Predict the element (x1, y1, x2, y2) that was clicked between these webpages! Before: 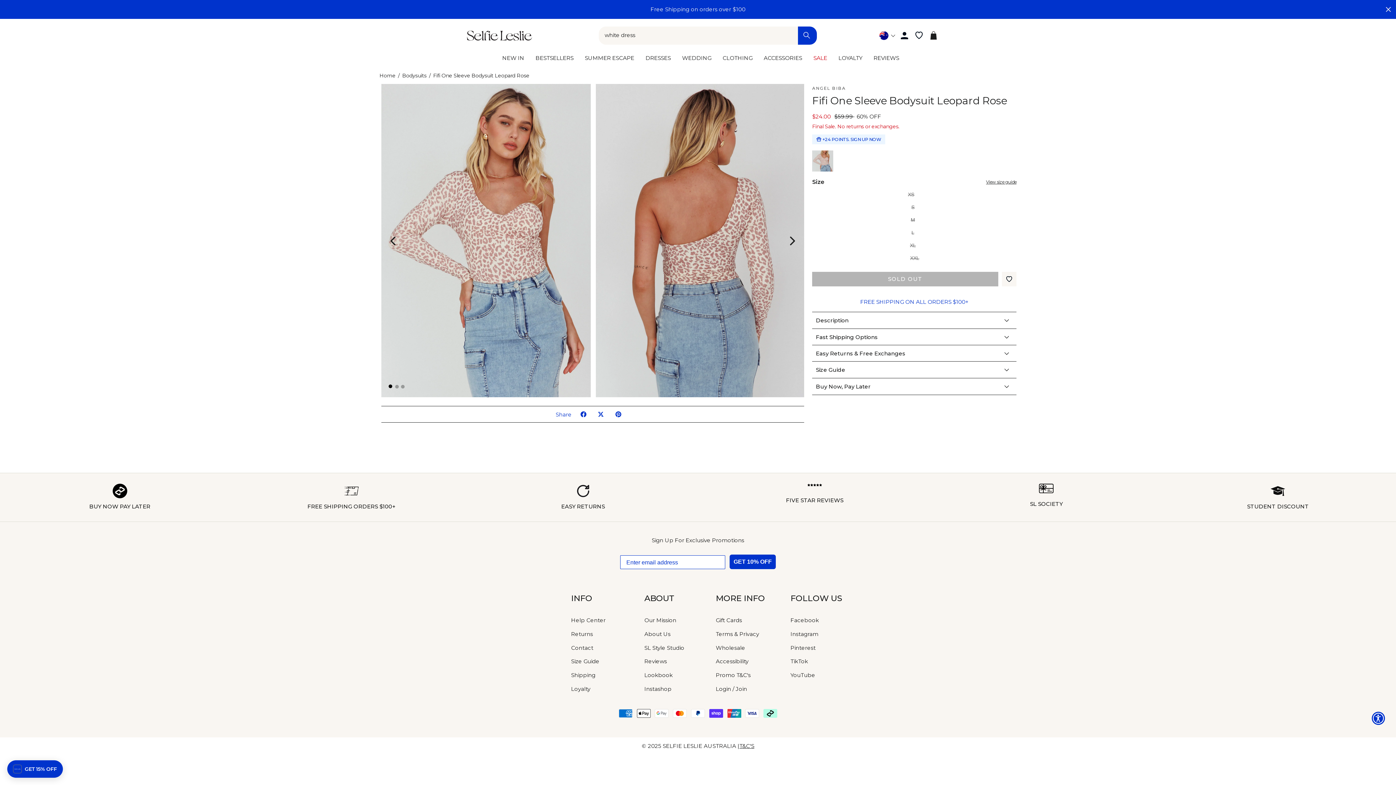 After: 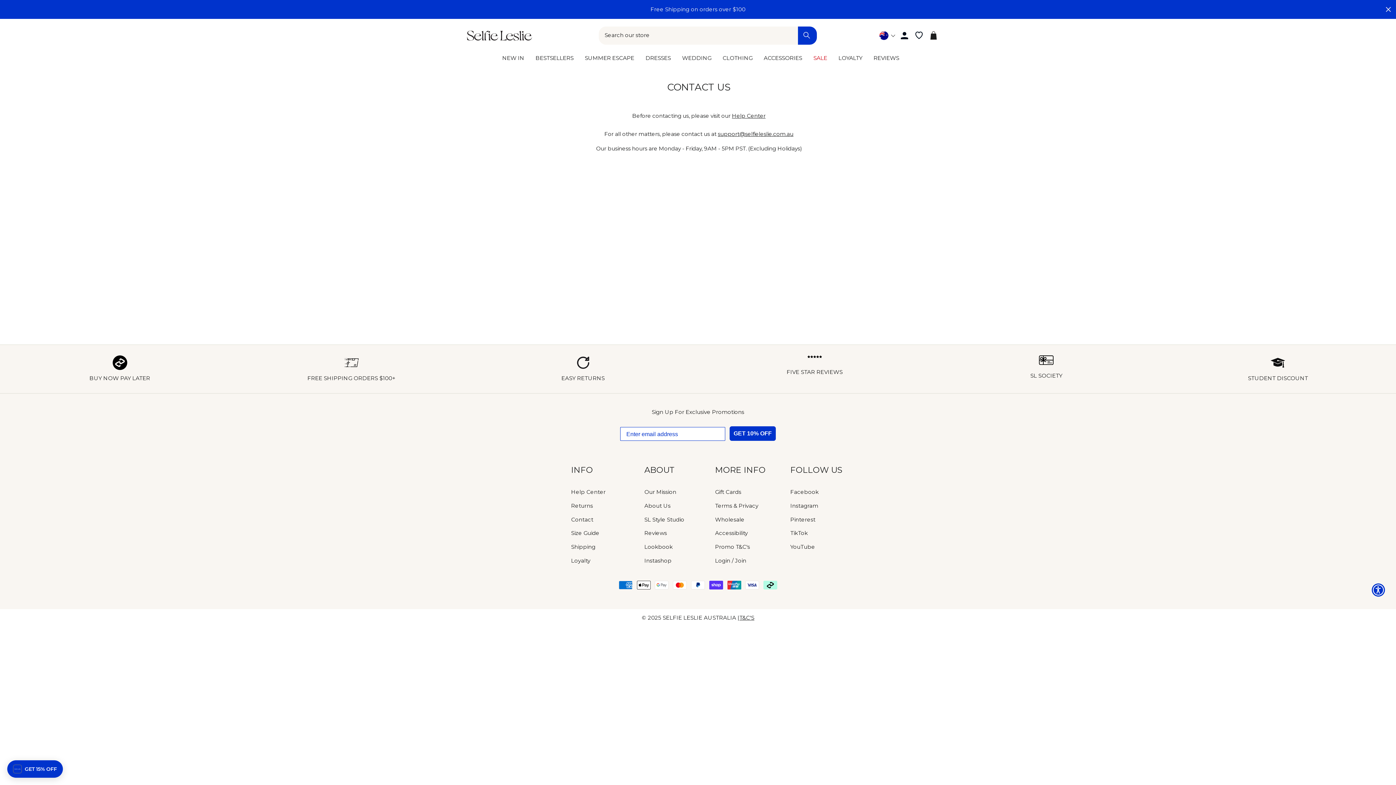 Action: bbox: (571, 643, 593, 652) label: Contact